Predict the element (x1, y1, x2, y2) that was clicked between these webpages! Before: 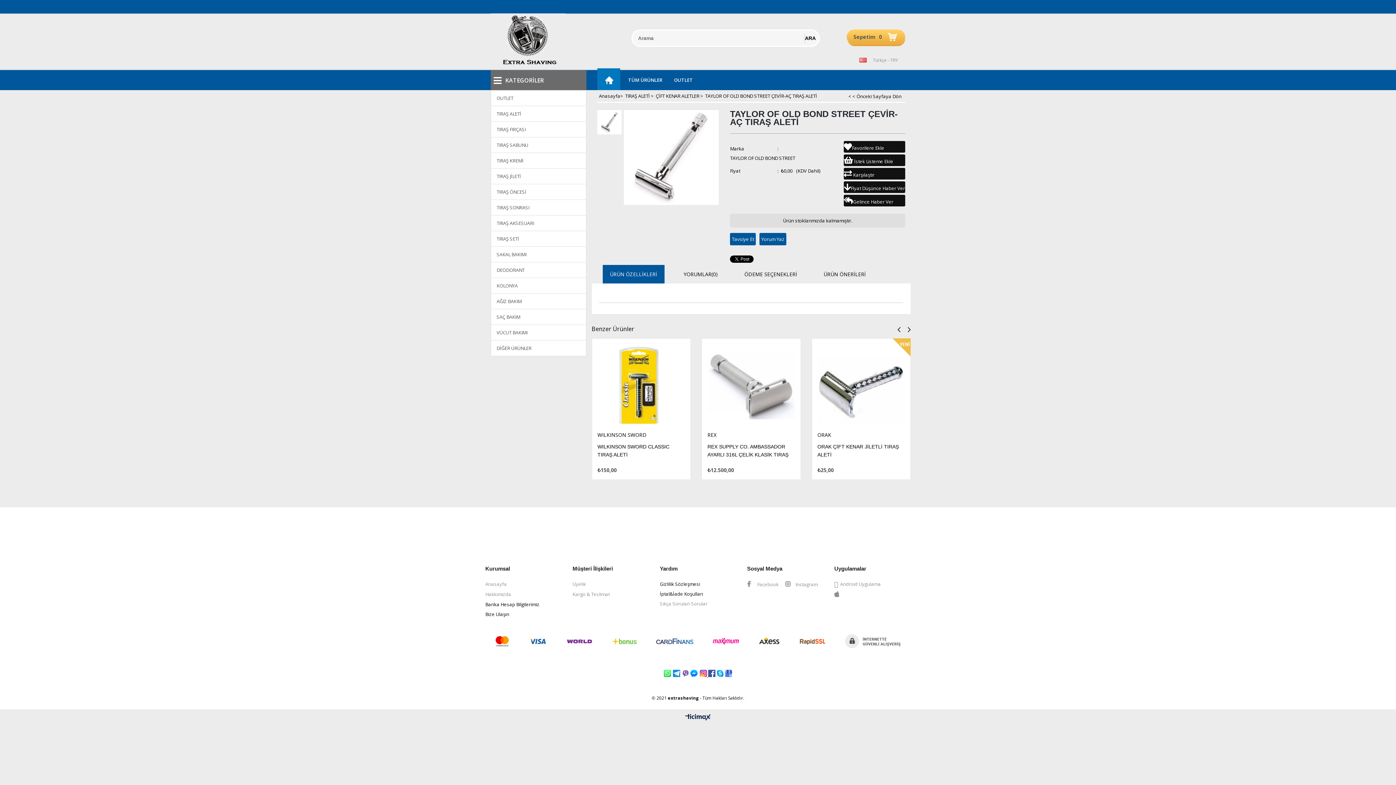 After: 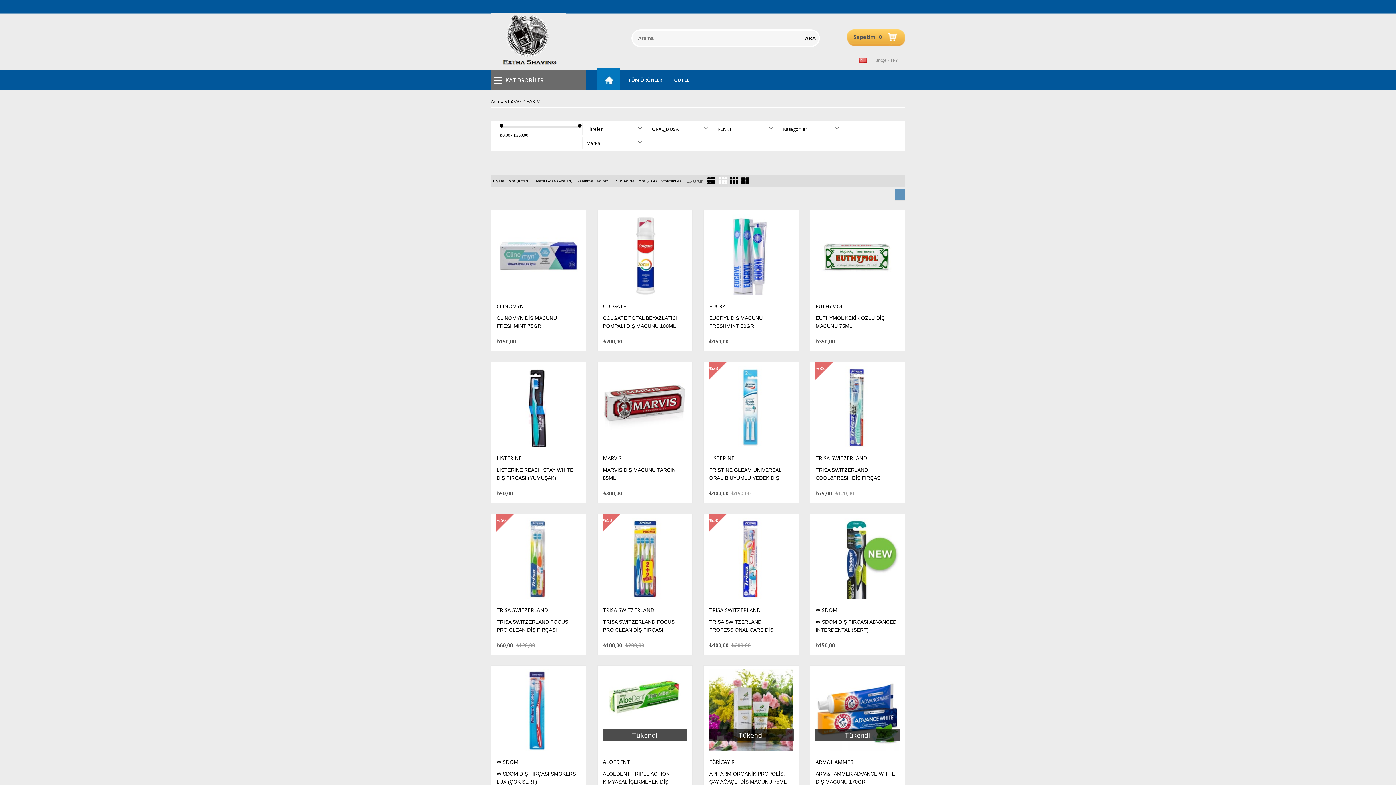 Action: bbox: (496, 298, 521, 304) label: AĞIZ BAKIM